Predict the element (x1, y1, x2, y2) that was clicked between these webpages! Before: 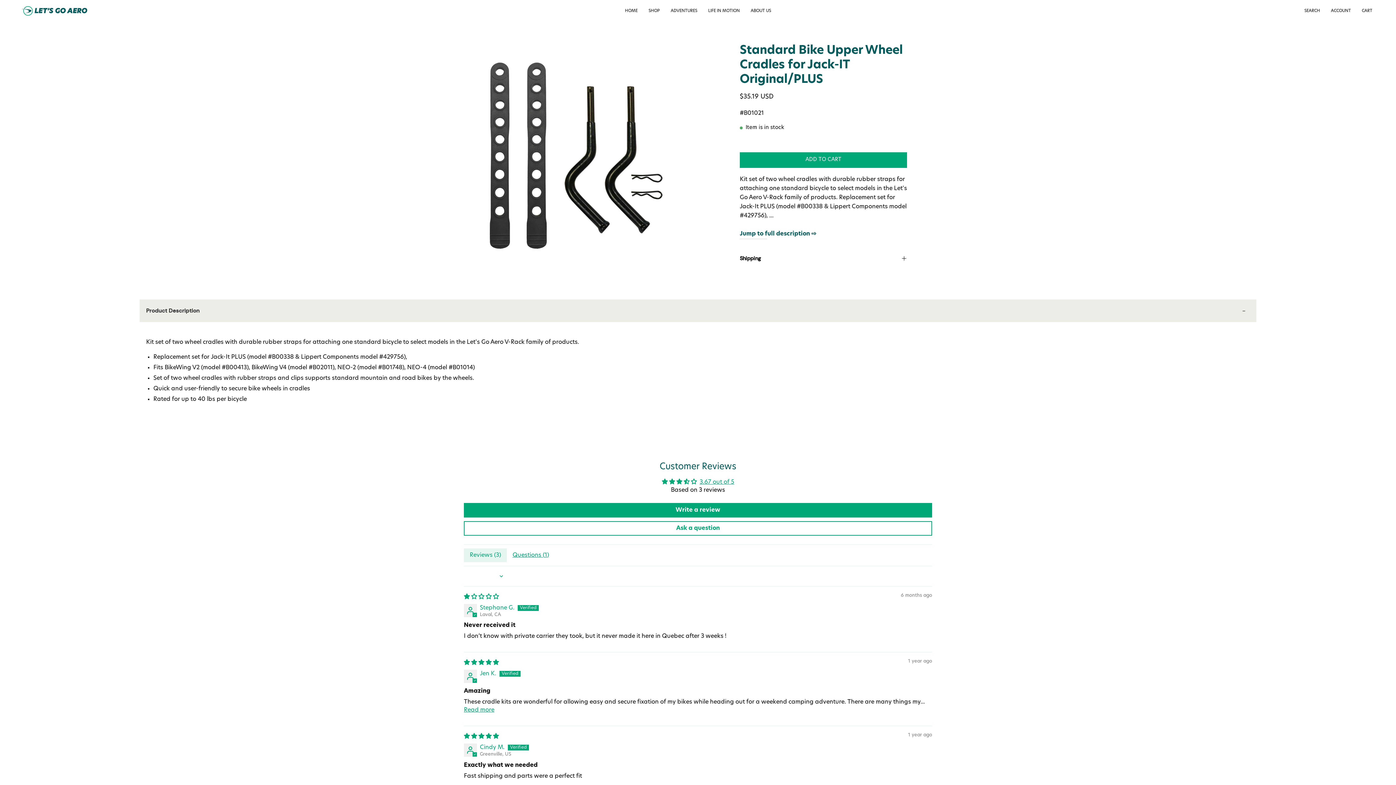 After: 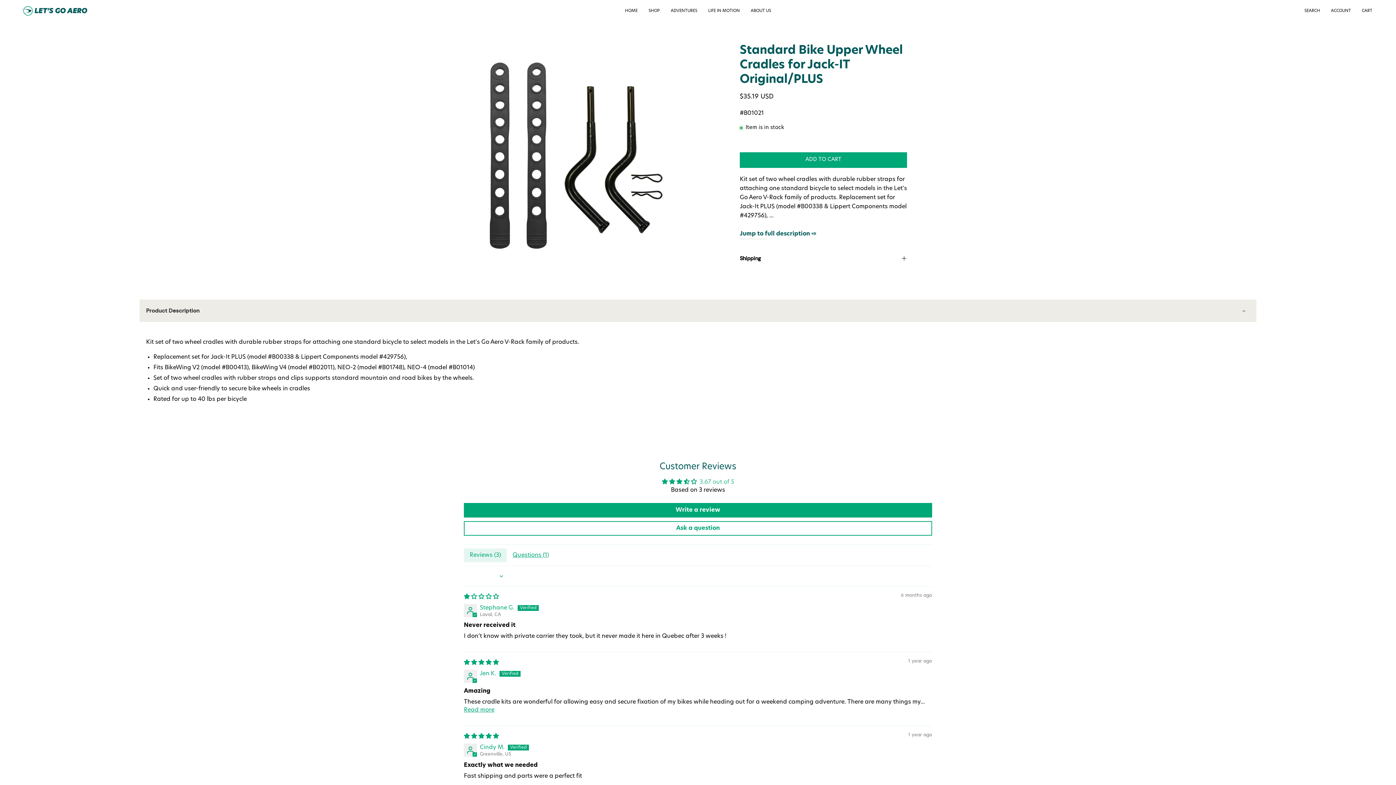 Action: label: 3.67 out of 5 bbox: (699, 479, 734, 485)